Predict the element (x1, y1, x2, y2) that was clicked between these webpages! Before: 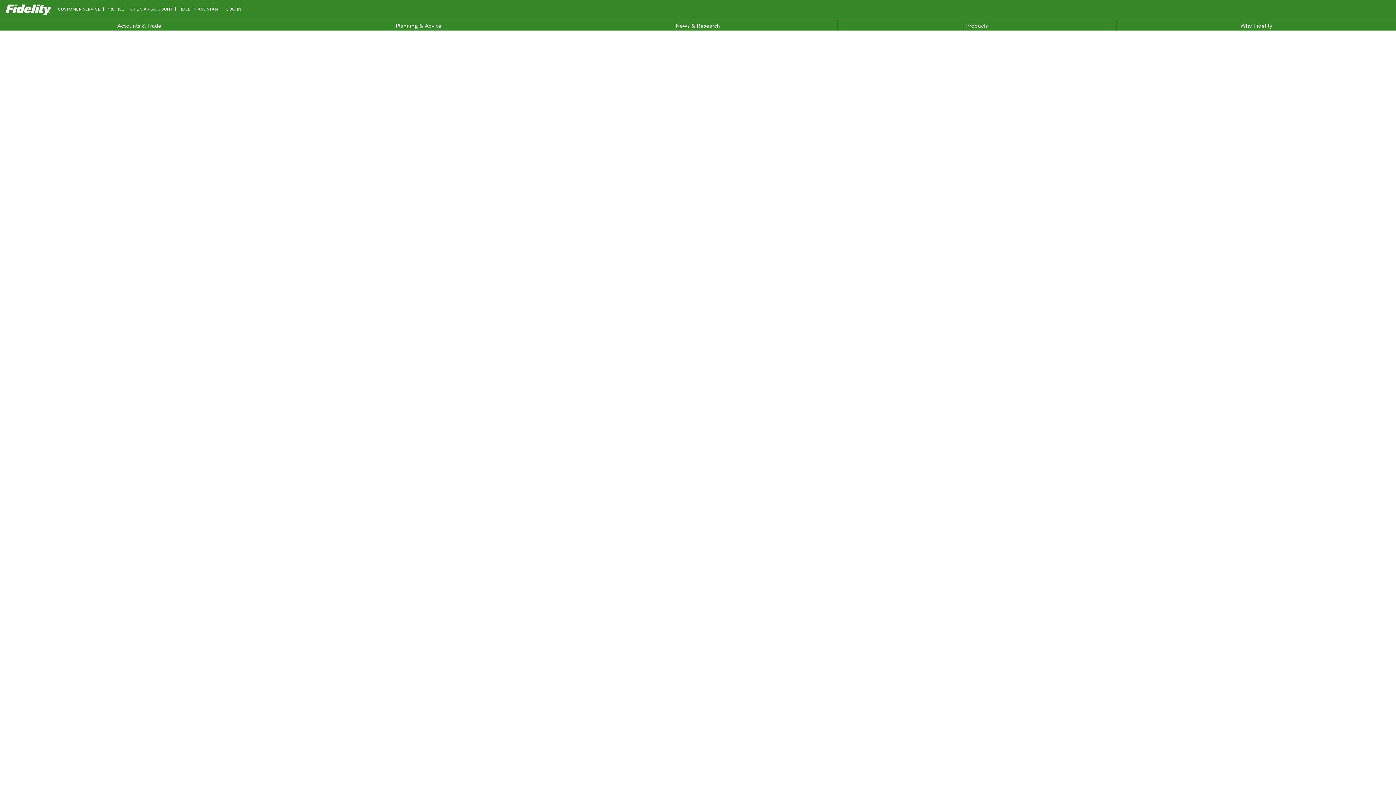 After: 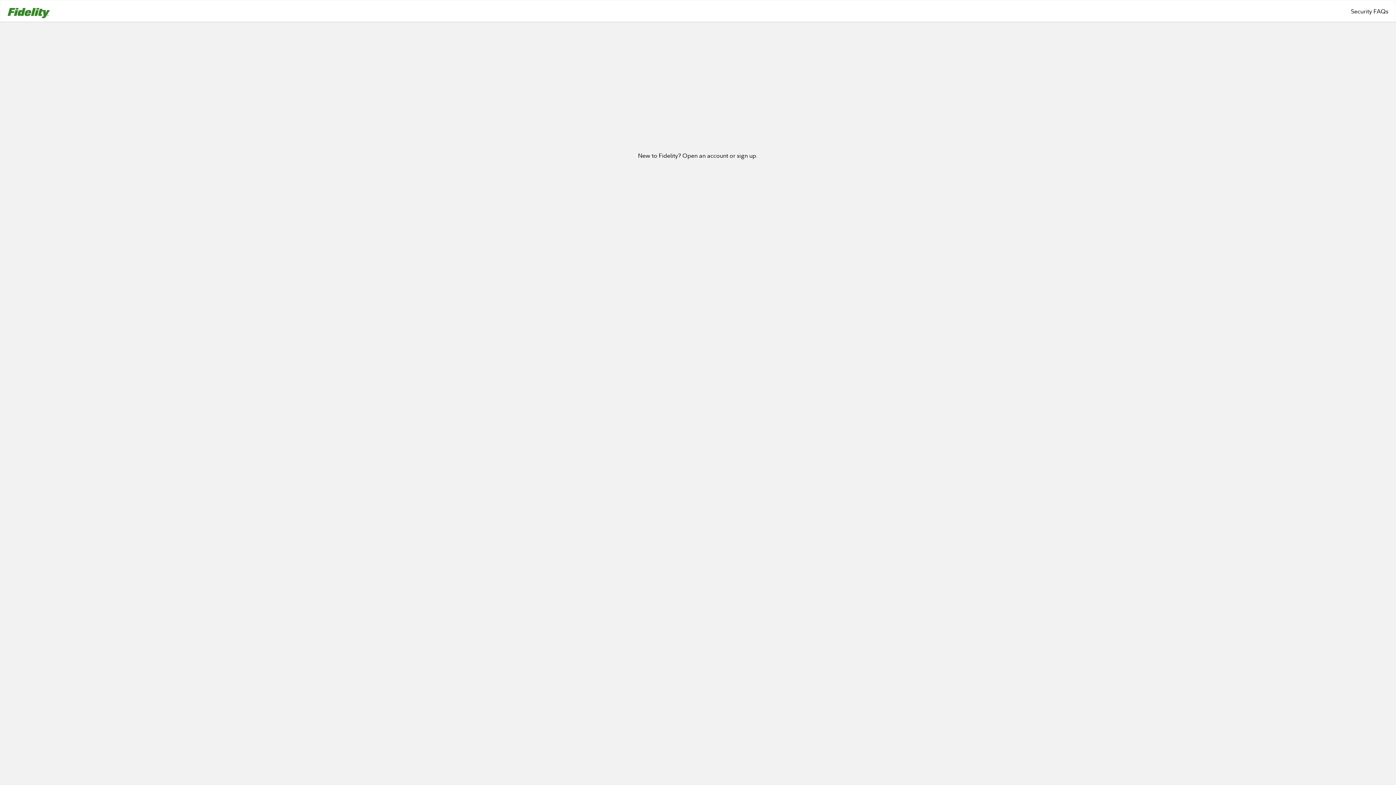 Action: bbox: (226, 6, 241, 12) label: LOG IN